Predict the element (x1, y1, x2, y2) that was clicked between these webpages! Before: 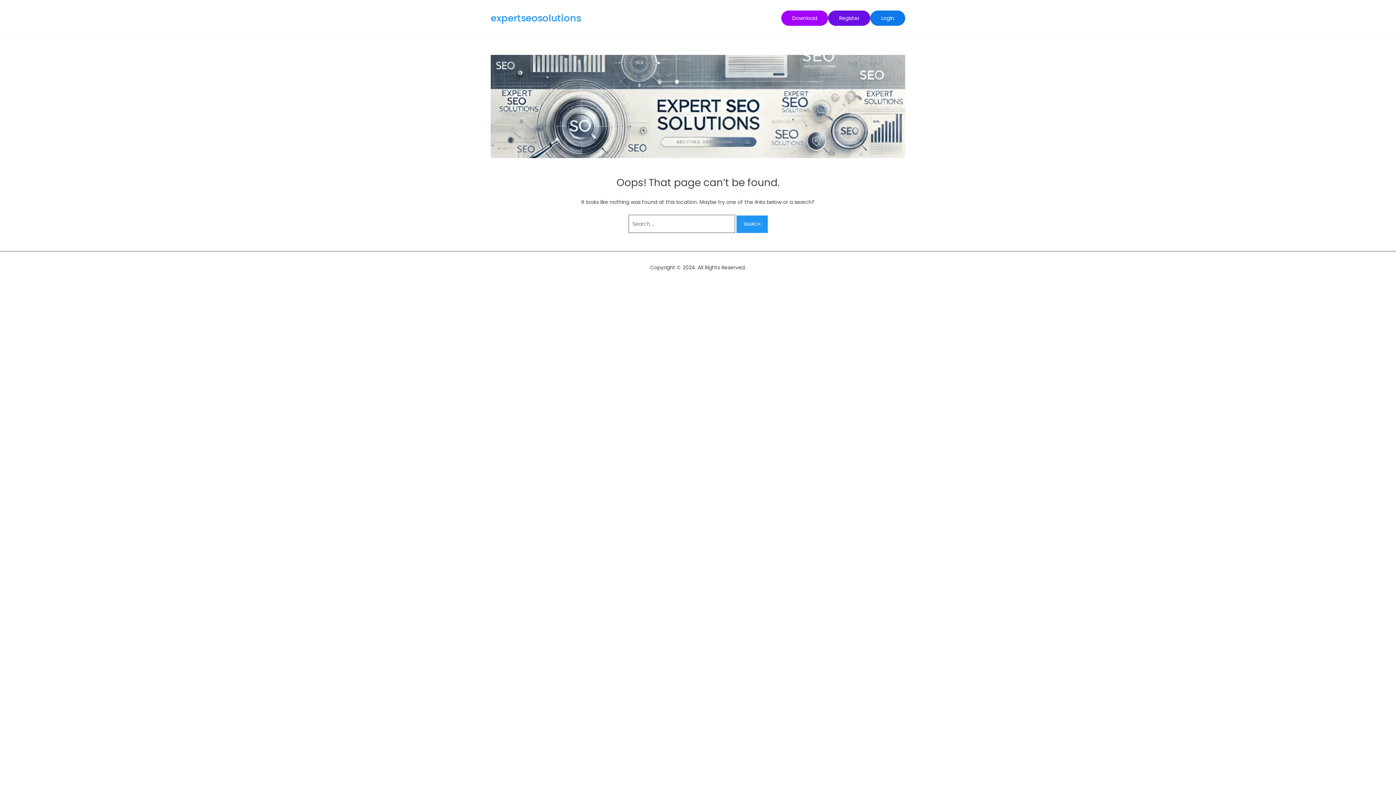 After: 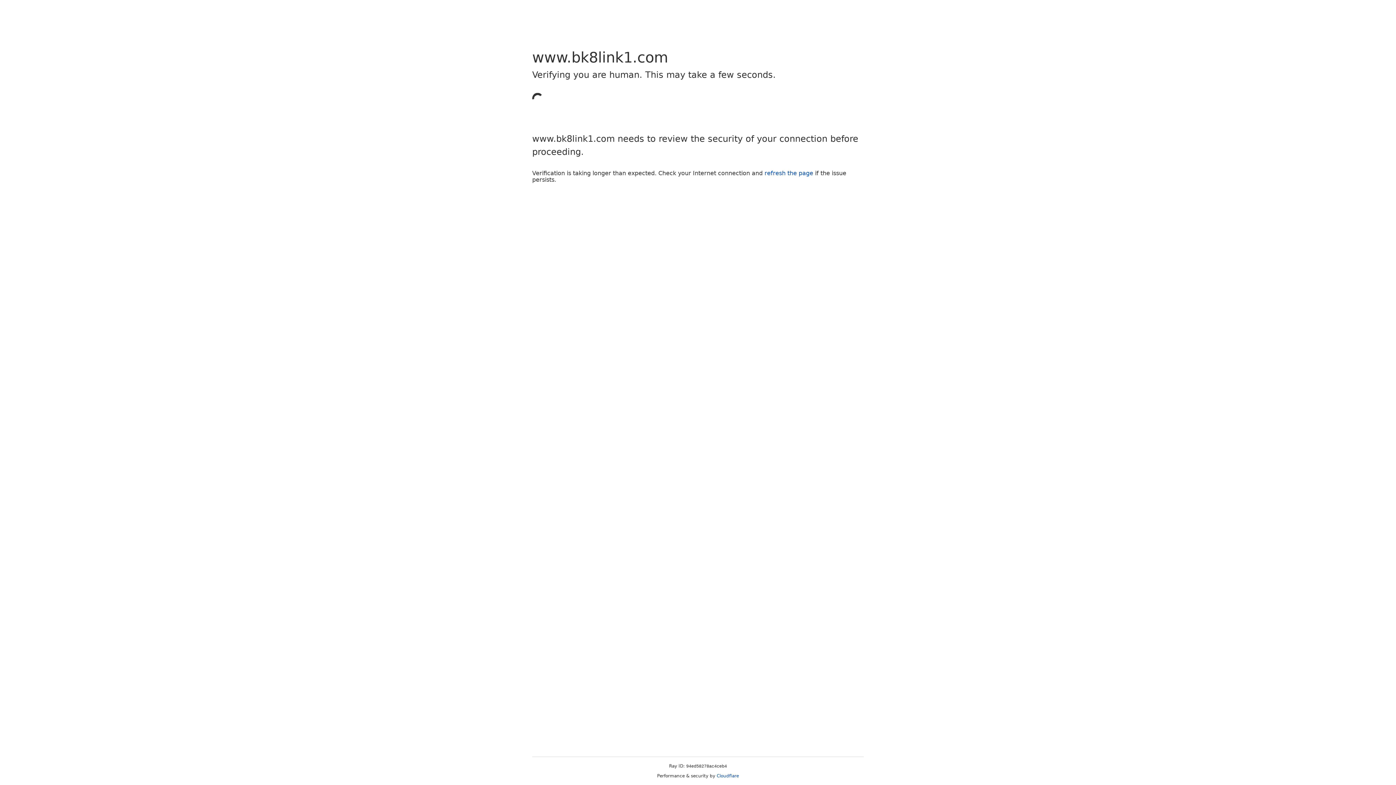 Action: bbox: (781, 10, 828, 25) label: Download